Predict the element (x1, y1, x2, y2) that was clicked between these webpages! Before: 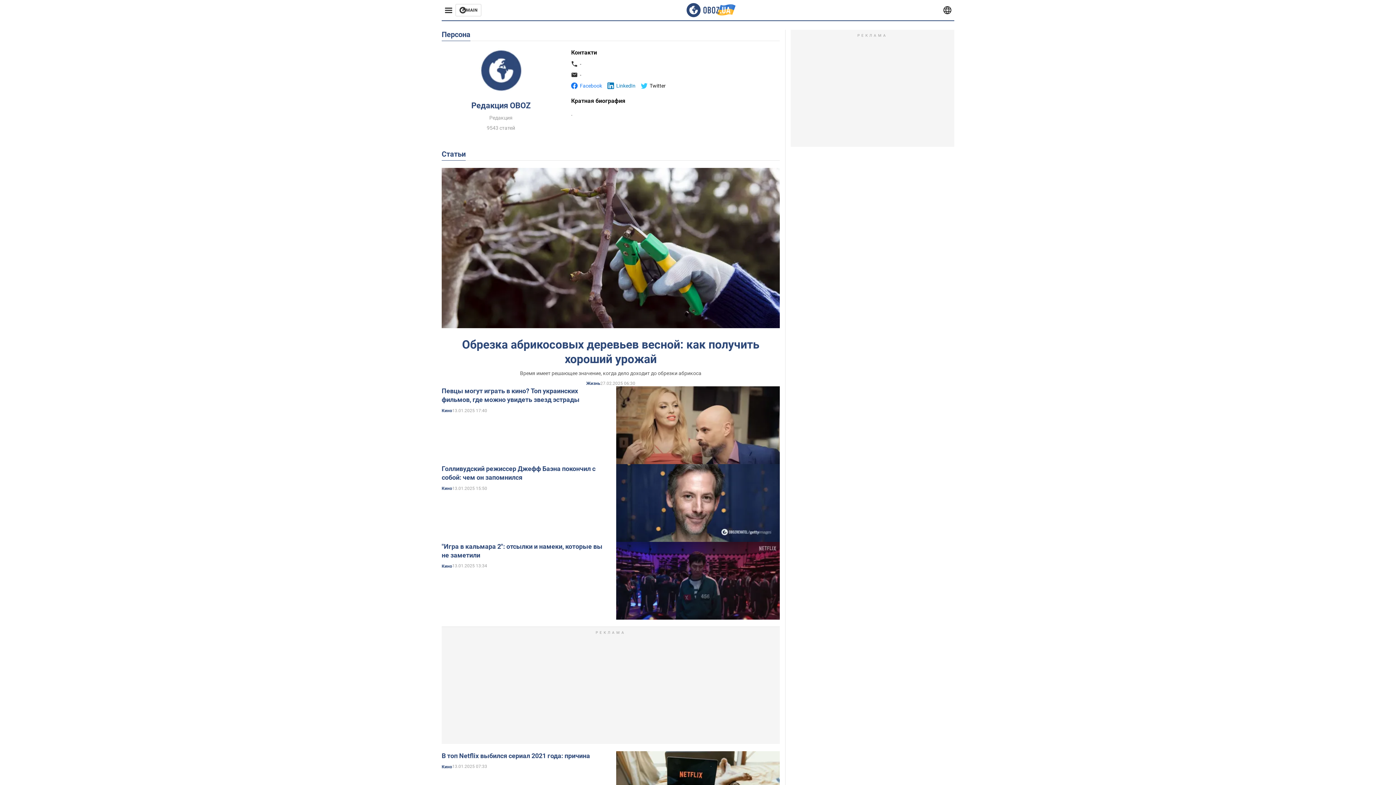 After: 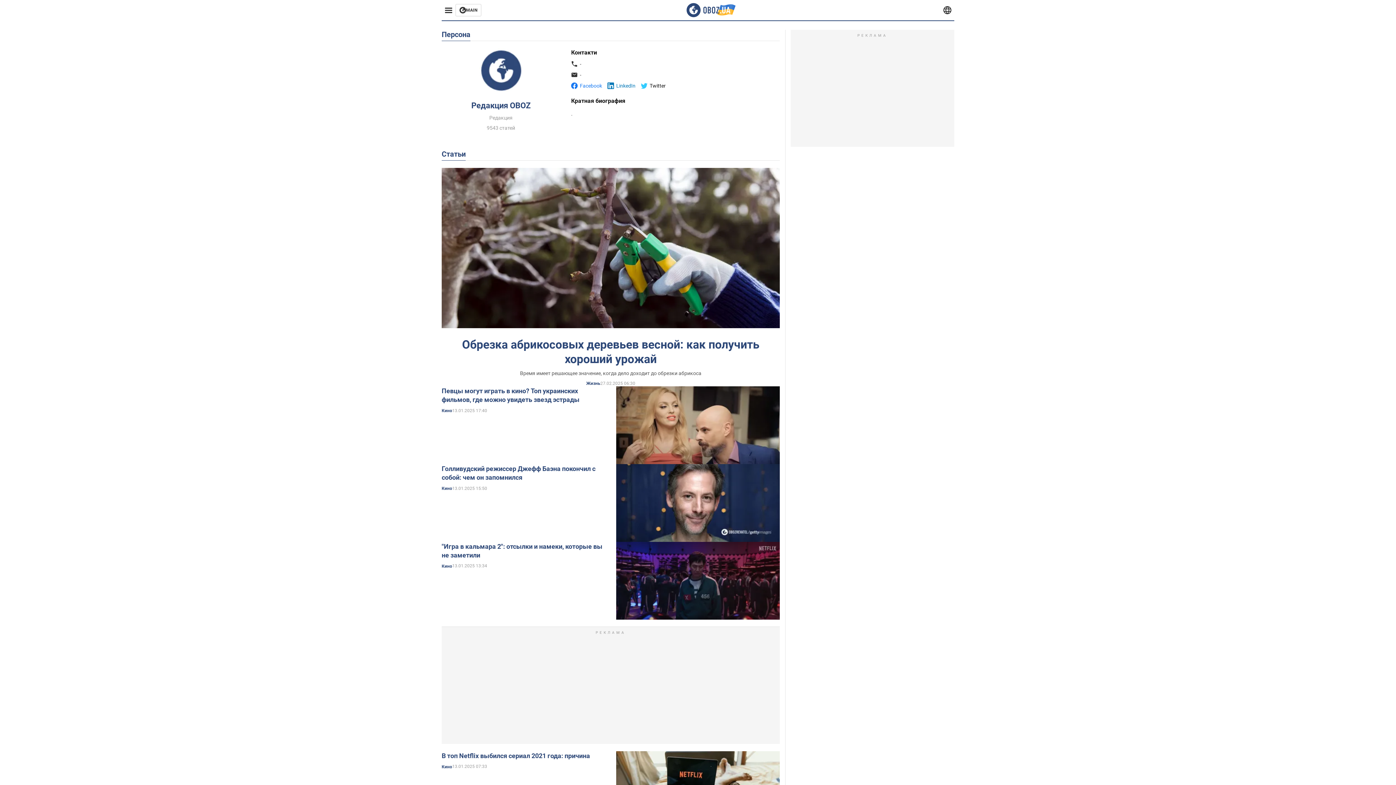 Action: bbox: (580, 82, 602, 89) label: Facebook